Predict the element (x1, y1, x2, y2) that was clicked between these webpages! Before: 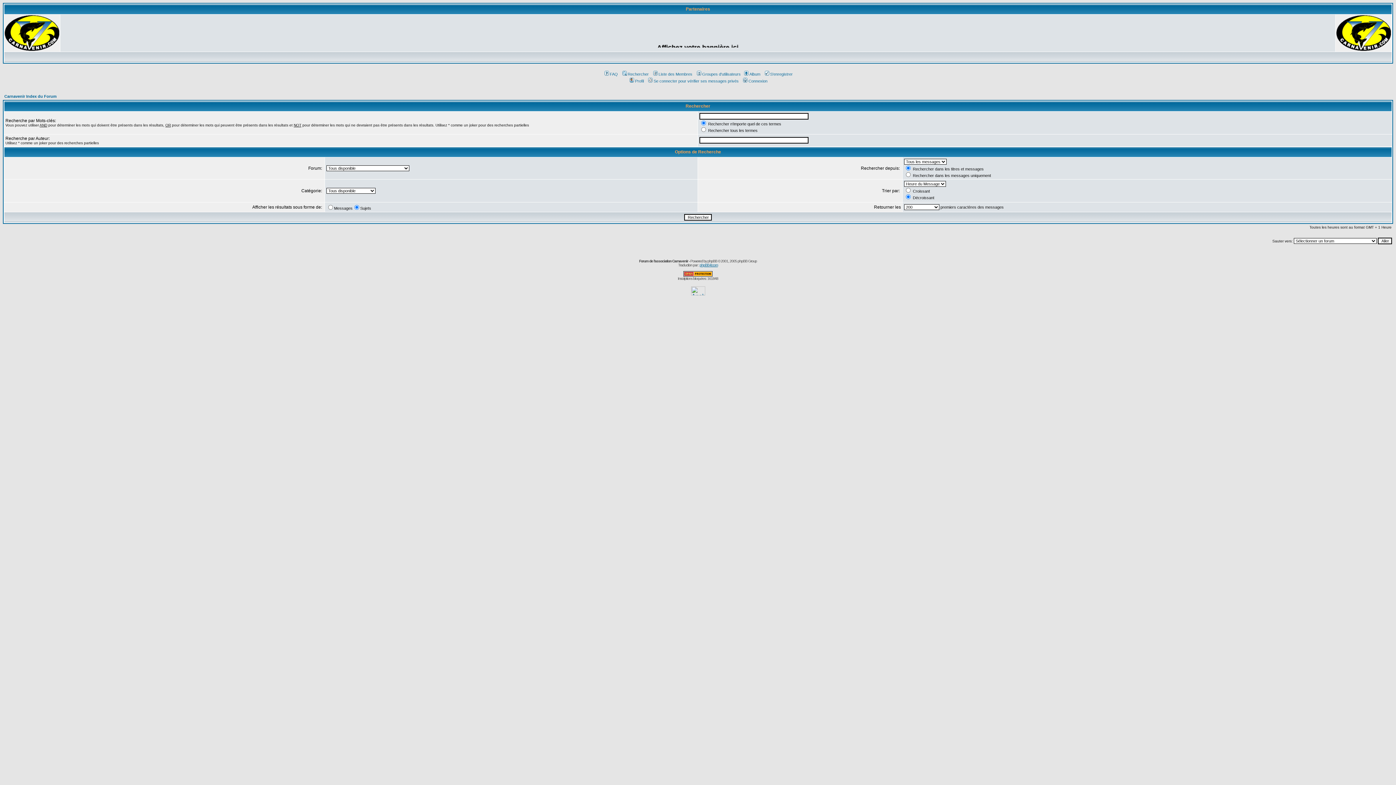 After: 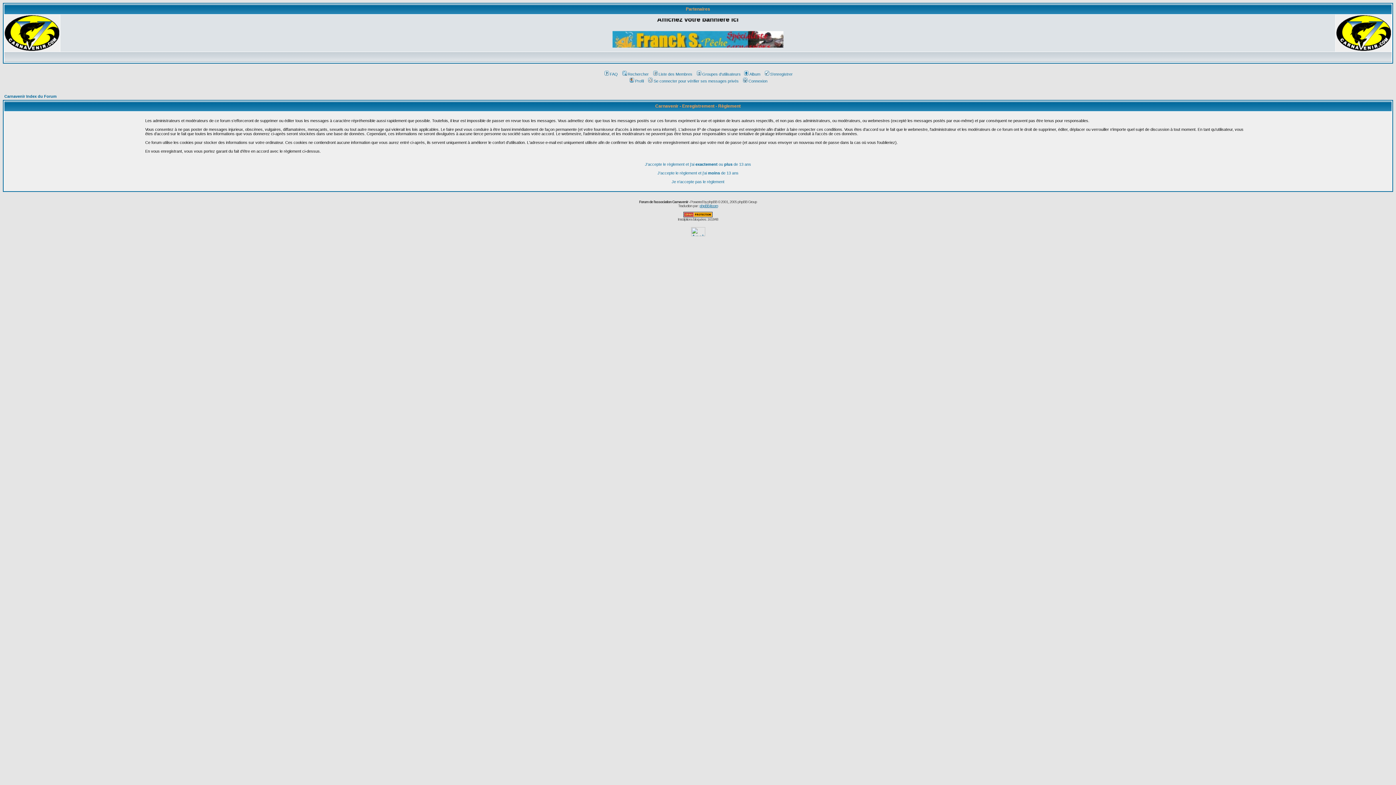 Action: bbox: (763, 72, 792, 76) label: S'enregistrer